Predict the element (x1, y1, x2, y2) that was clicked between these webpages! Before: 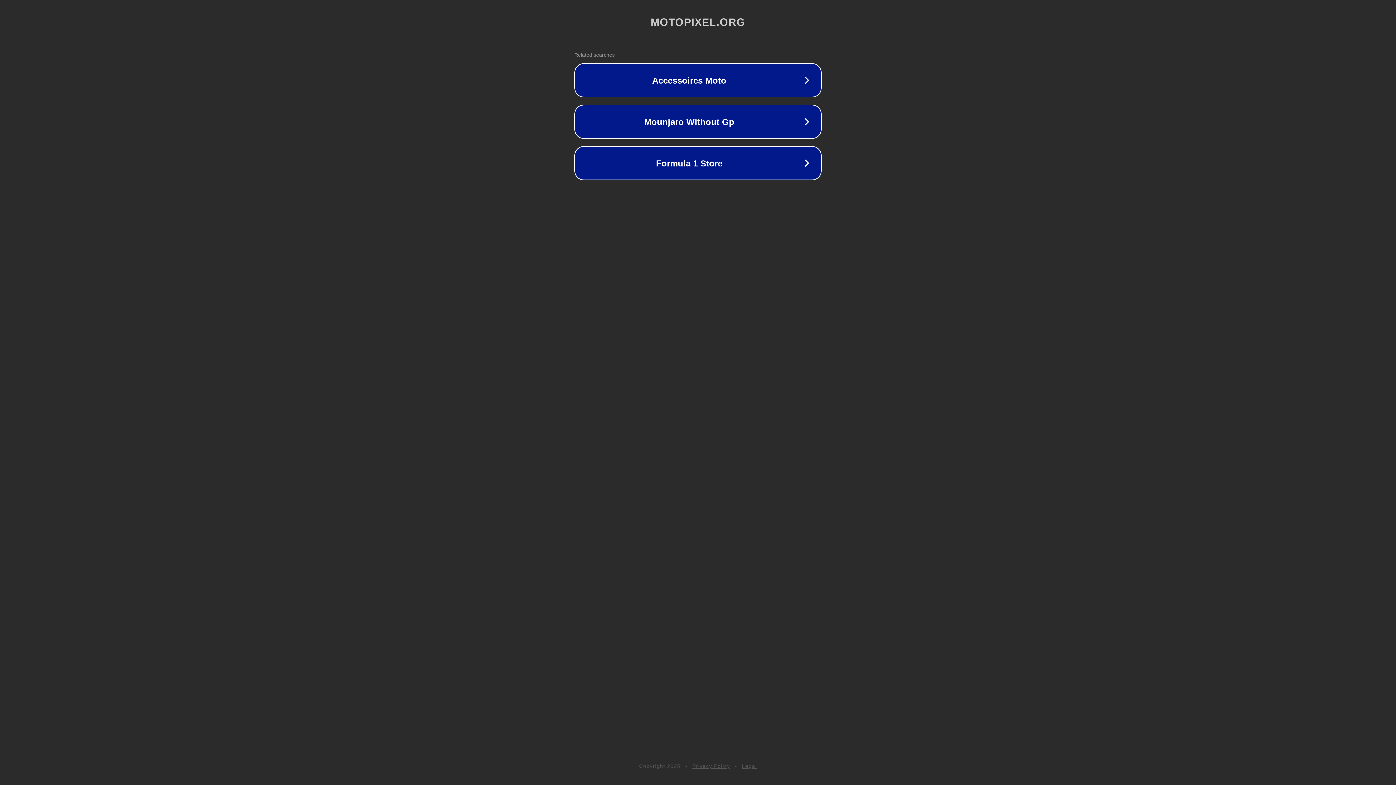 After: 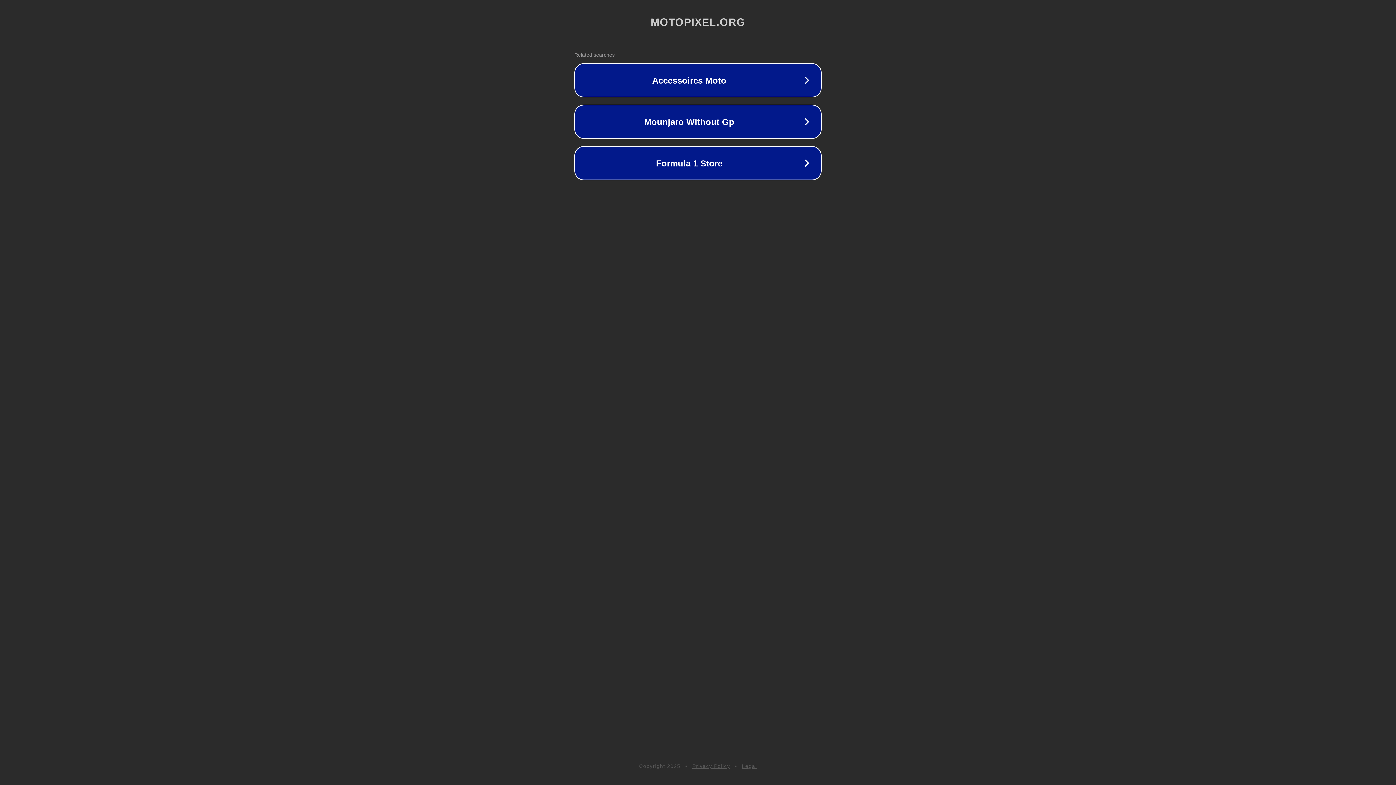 Action: label: Privacy Policy bbox: (692, 763, 730, 769)